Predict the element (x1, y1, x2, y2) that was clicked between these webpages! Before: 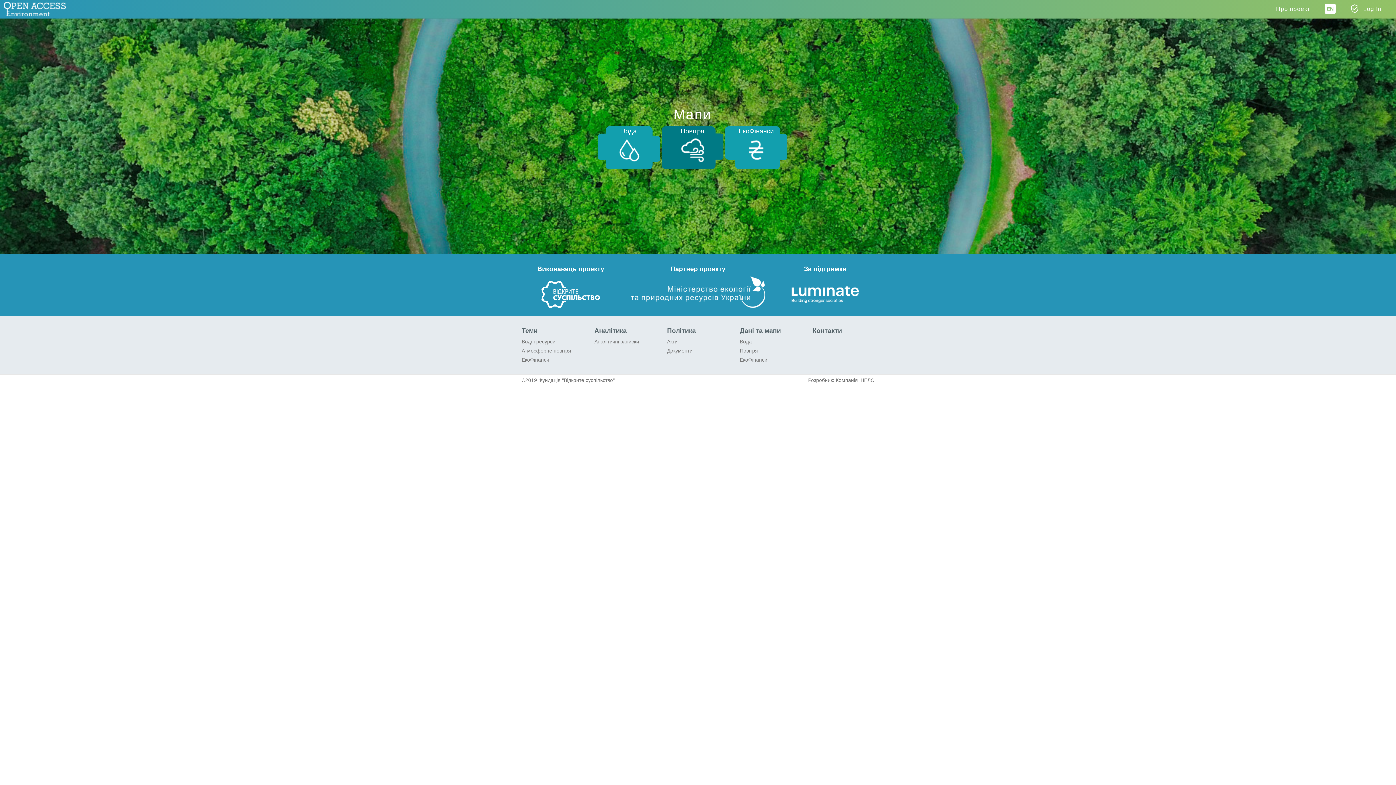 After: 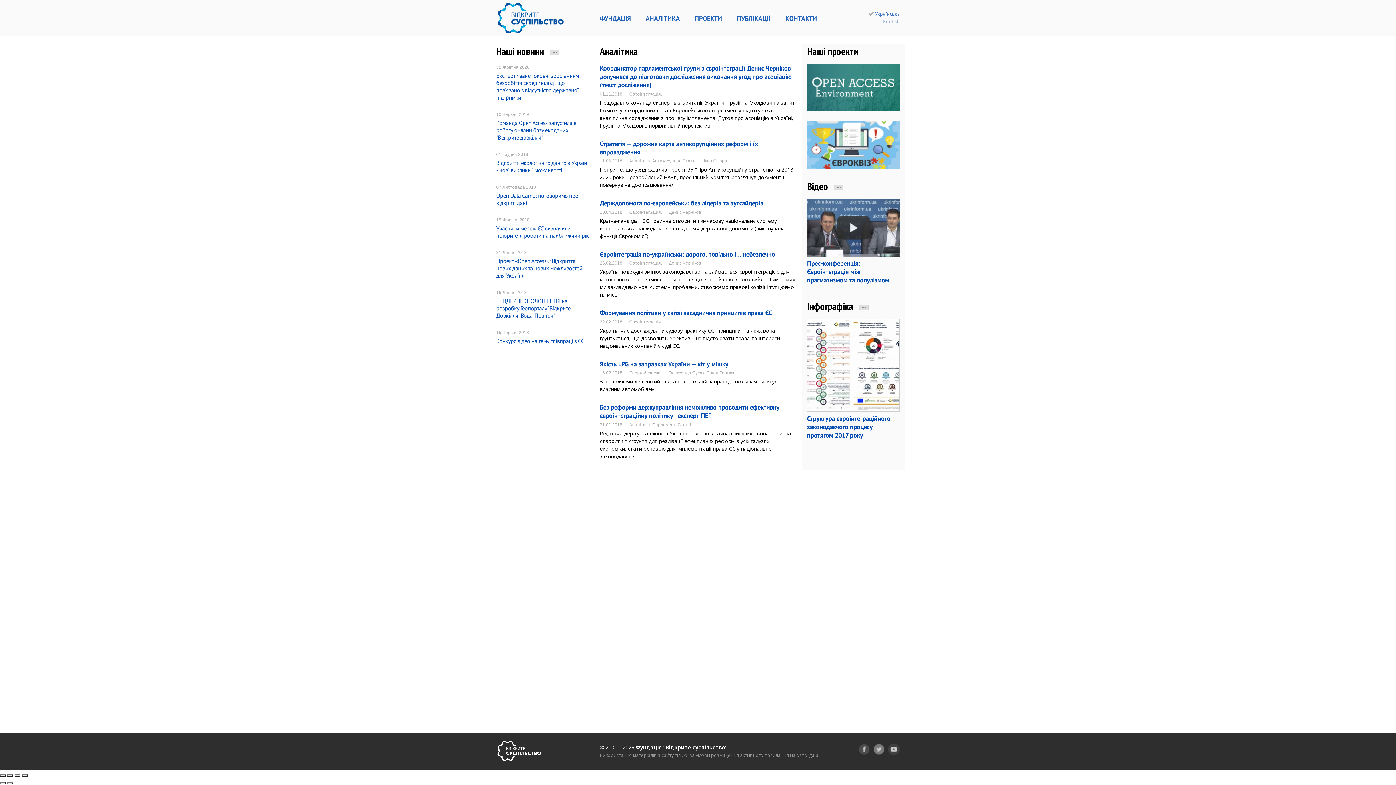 Action: bbox: (540, 289, 601, 295)